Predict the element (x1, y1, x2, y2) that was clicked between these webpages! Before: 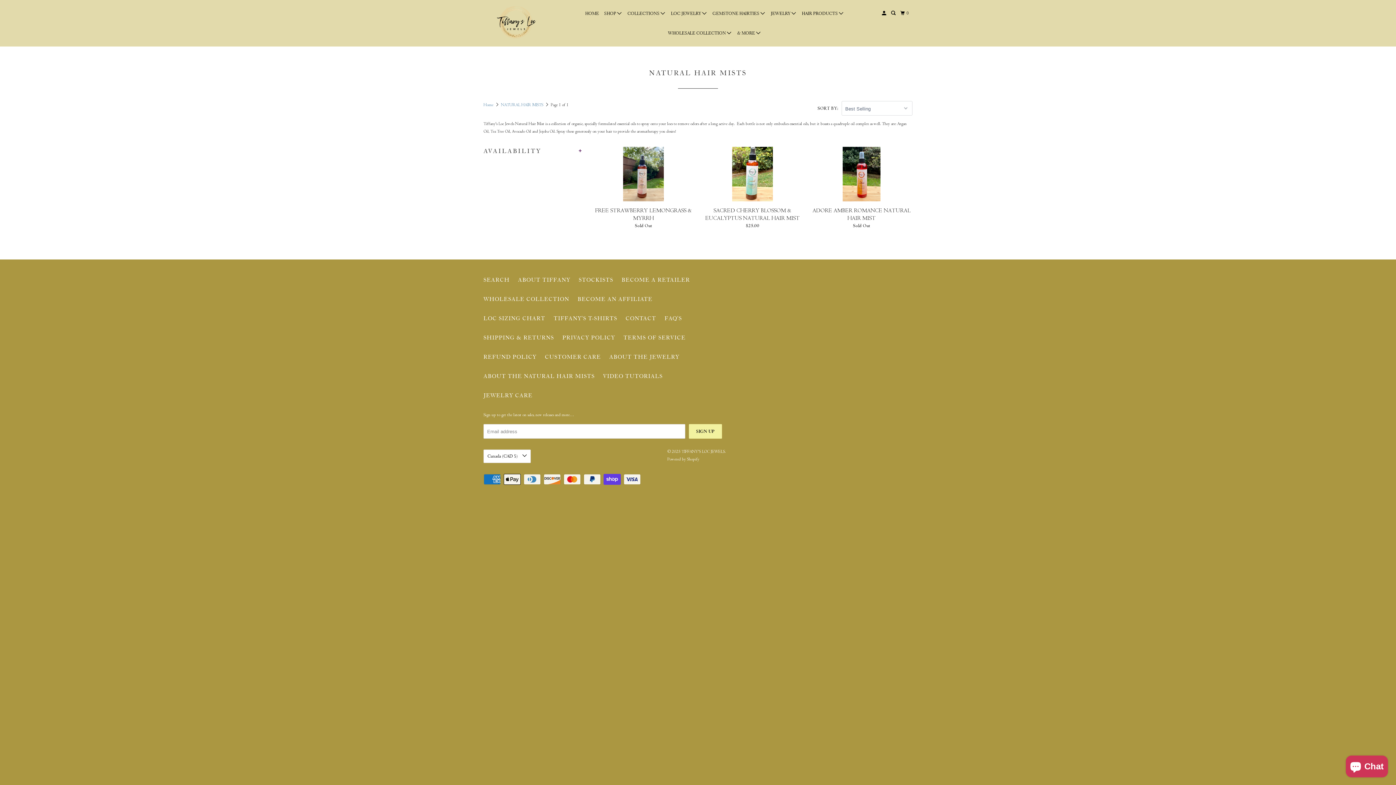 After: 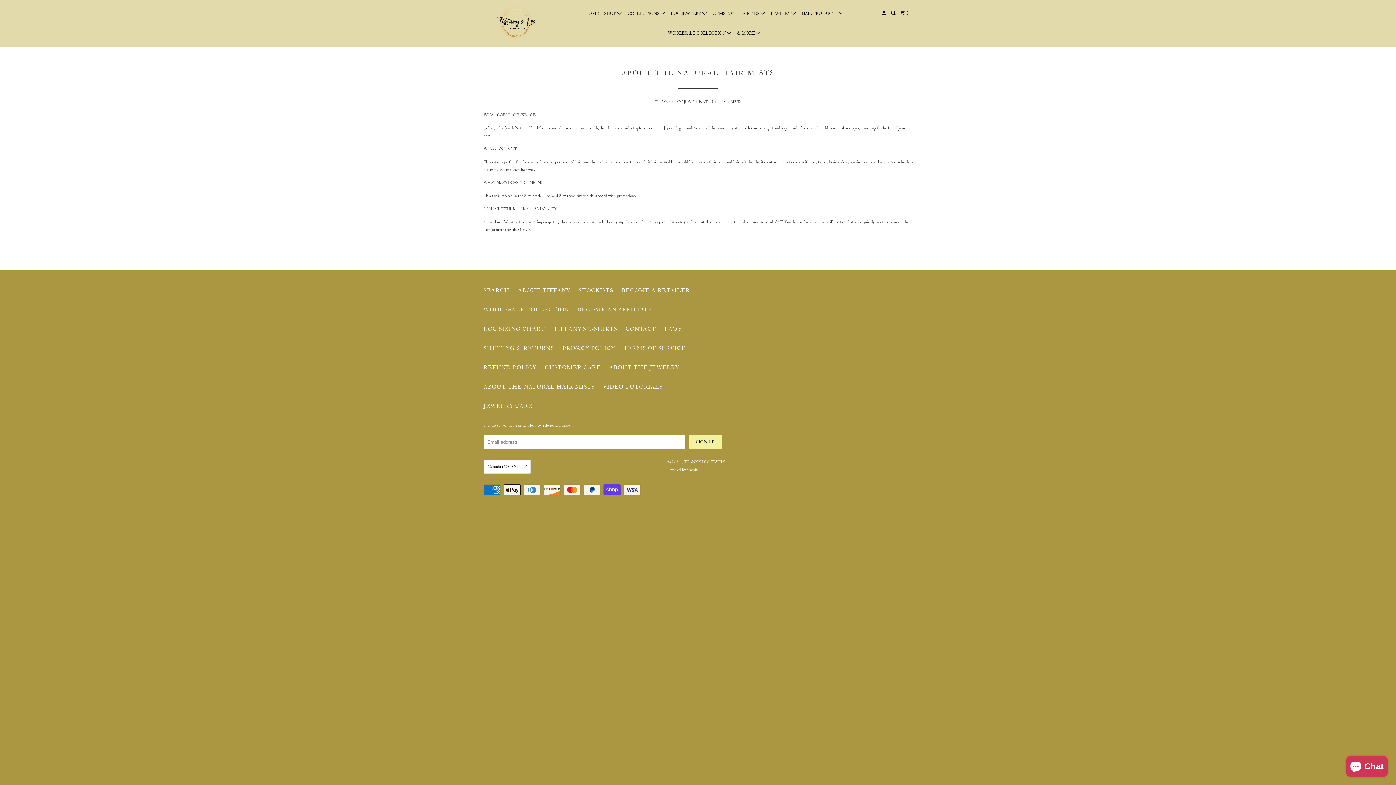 Action: label: ABOUT THE NATURAL HAIR MISTS bbox: (483, 372, 594, 380)